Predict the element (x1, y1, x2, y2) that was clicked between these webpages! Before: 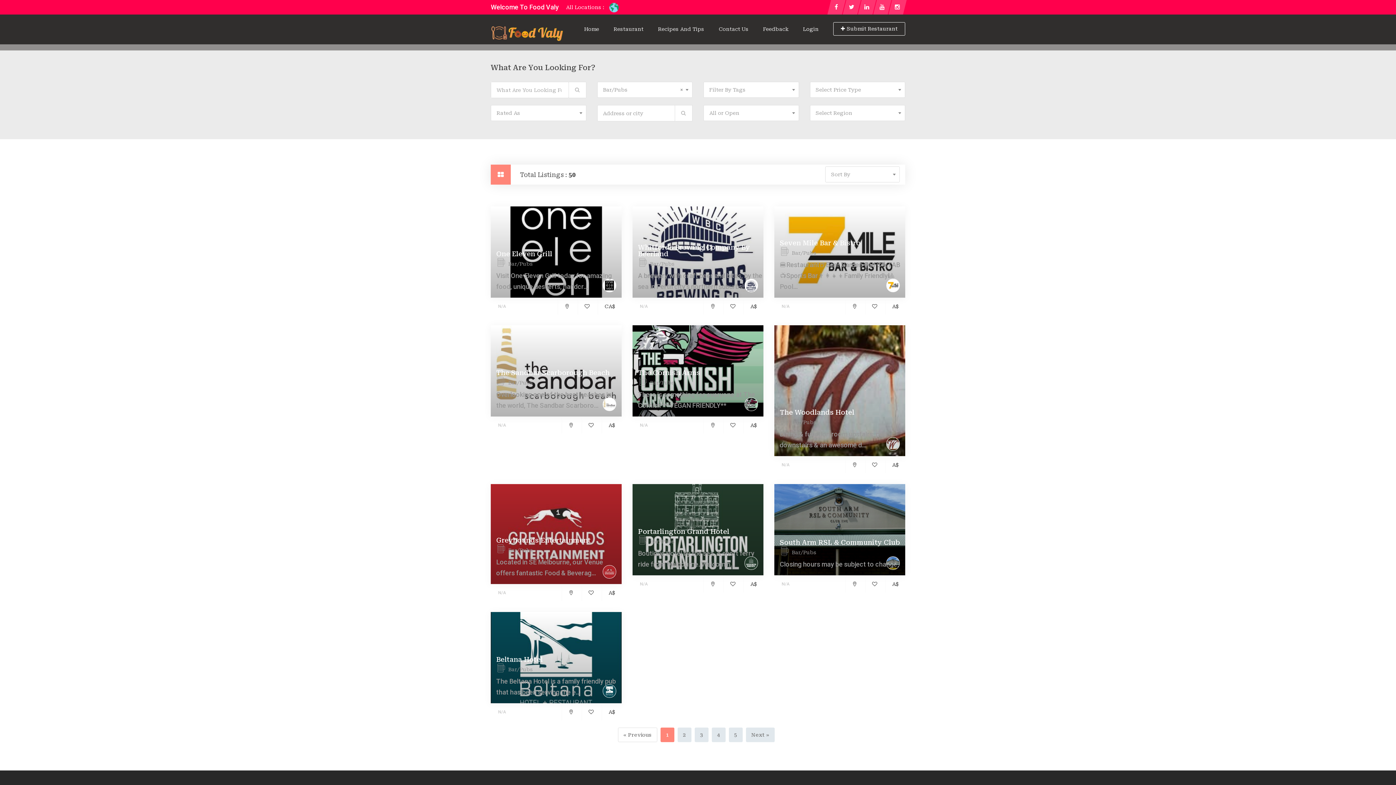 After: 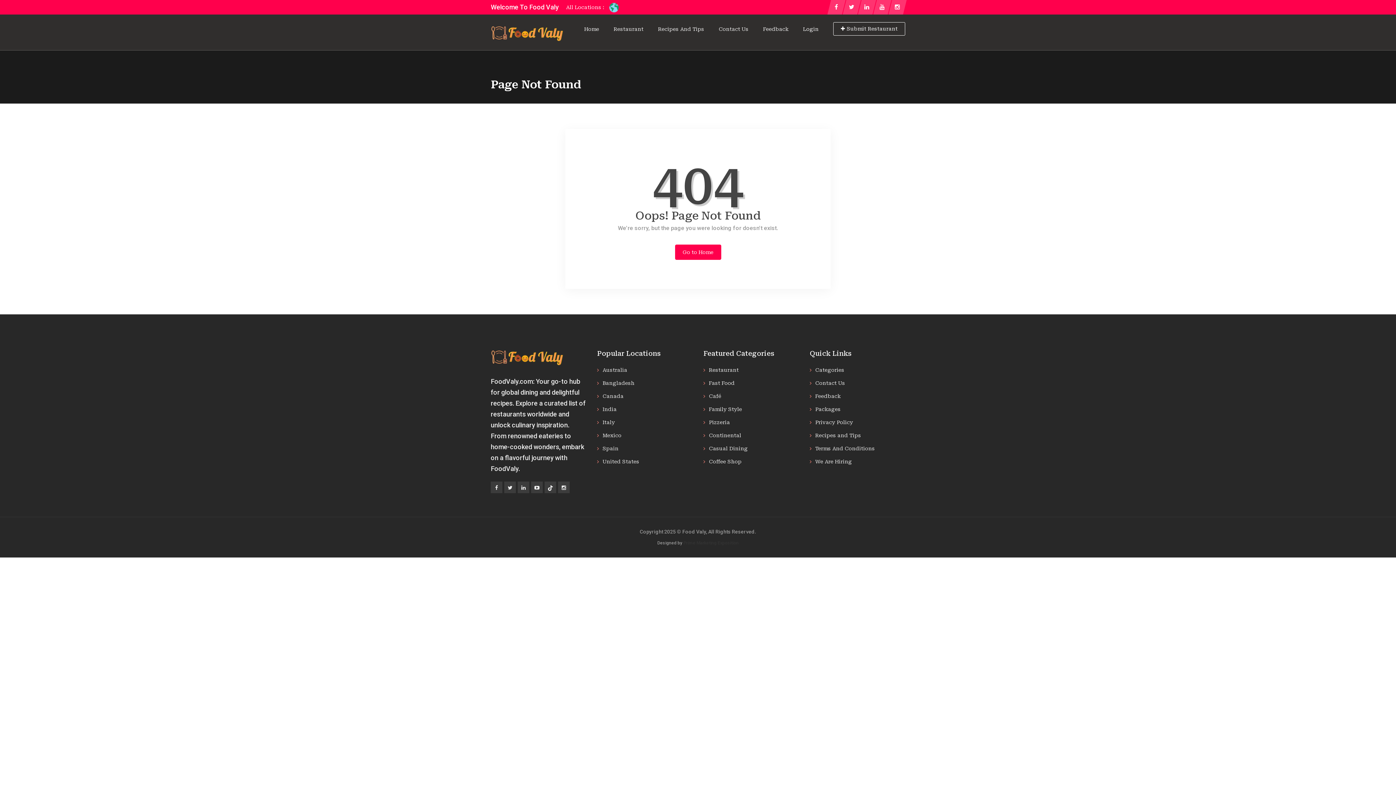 Action: bbox: (728, 728, 742, 742) label: 5